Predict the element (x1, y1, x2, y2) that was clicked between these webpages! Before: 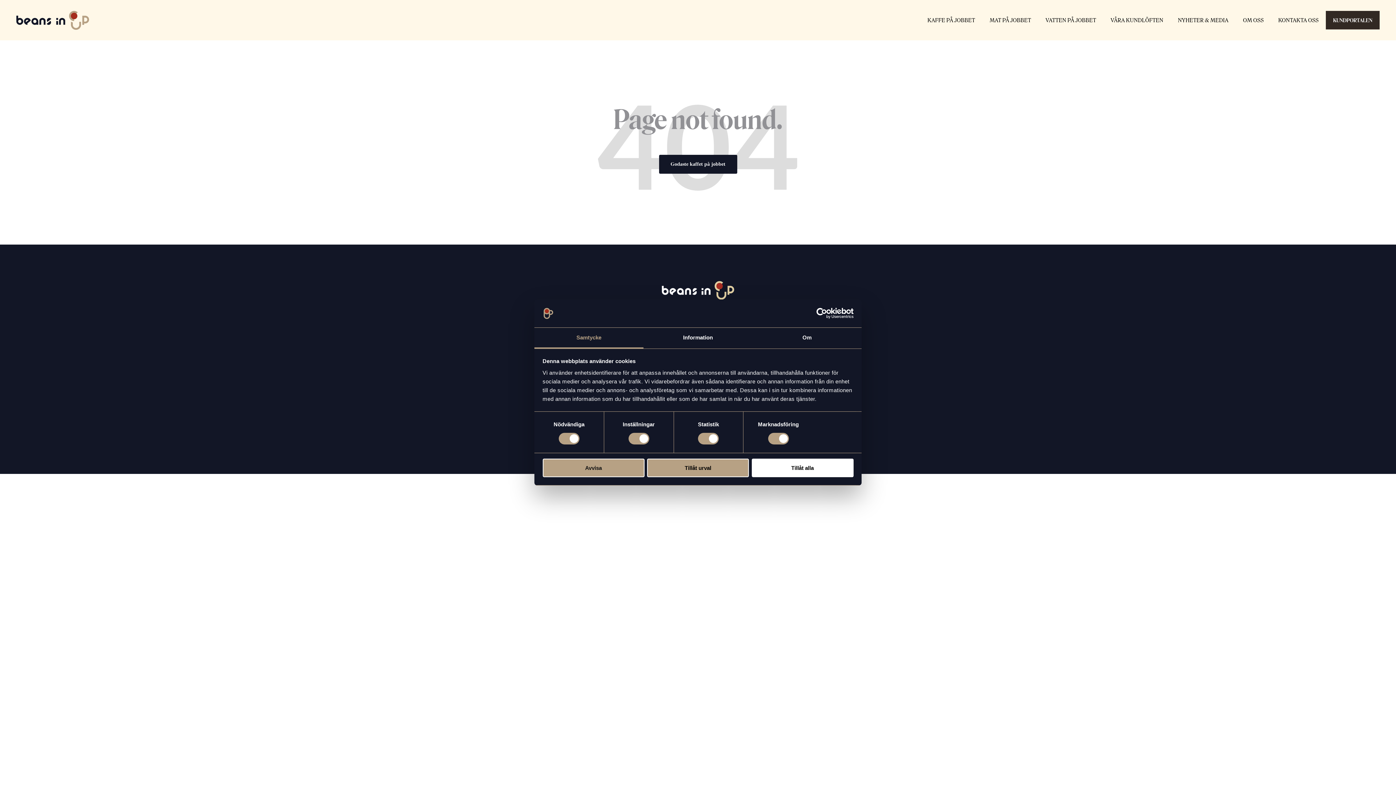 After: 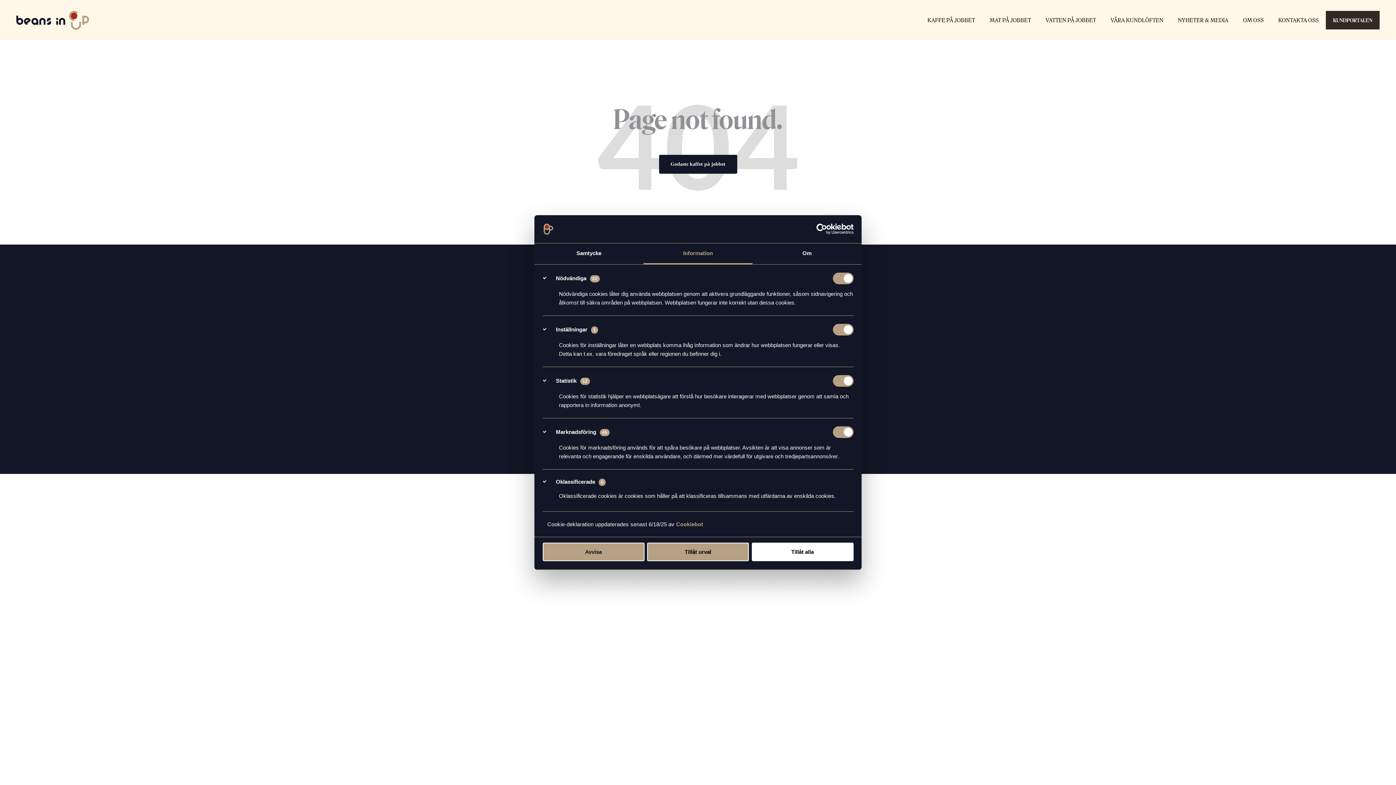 Action: bbox: (643, 327, 752, 348) label: Information